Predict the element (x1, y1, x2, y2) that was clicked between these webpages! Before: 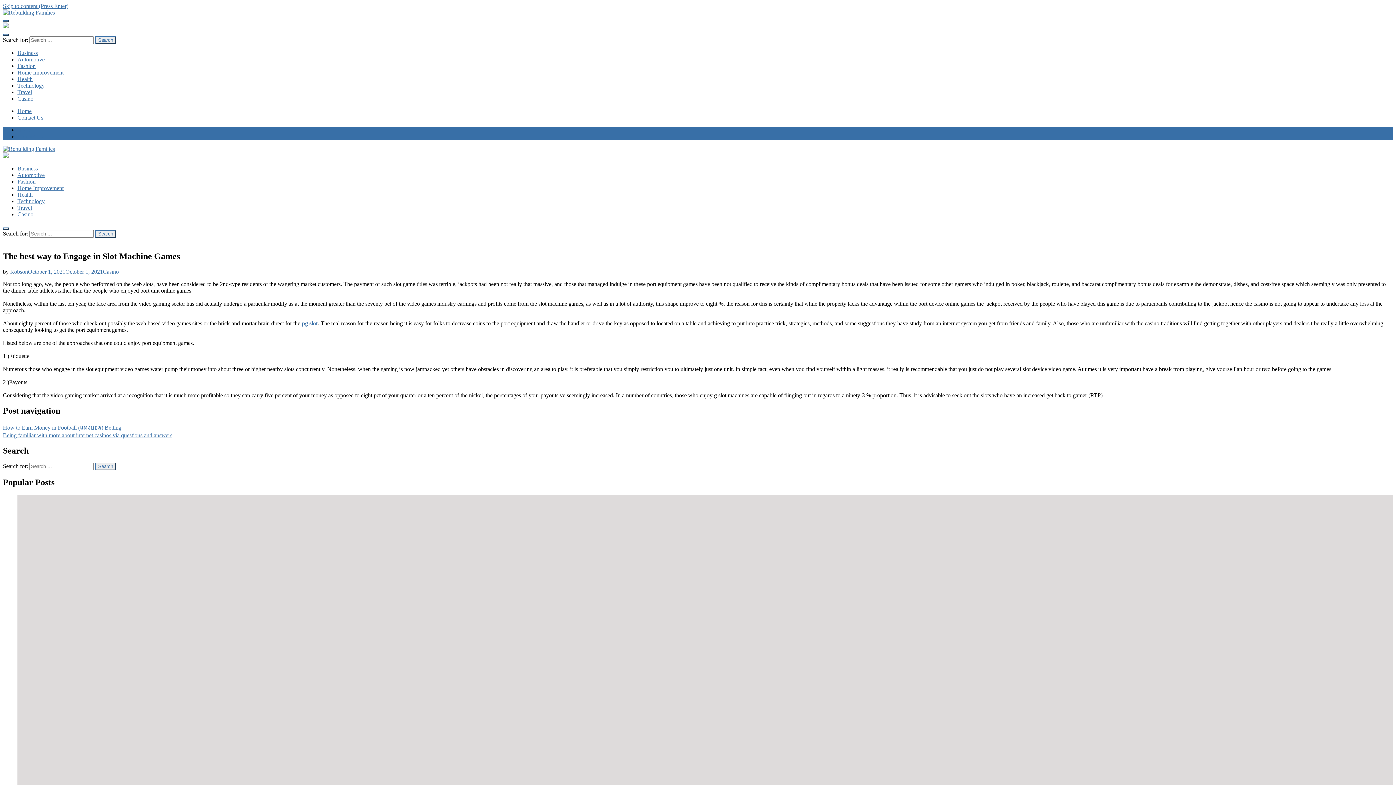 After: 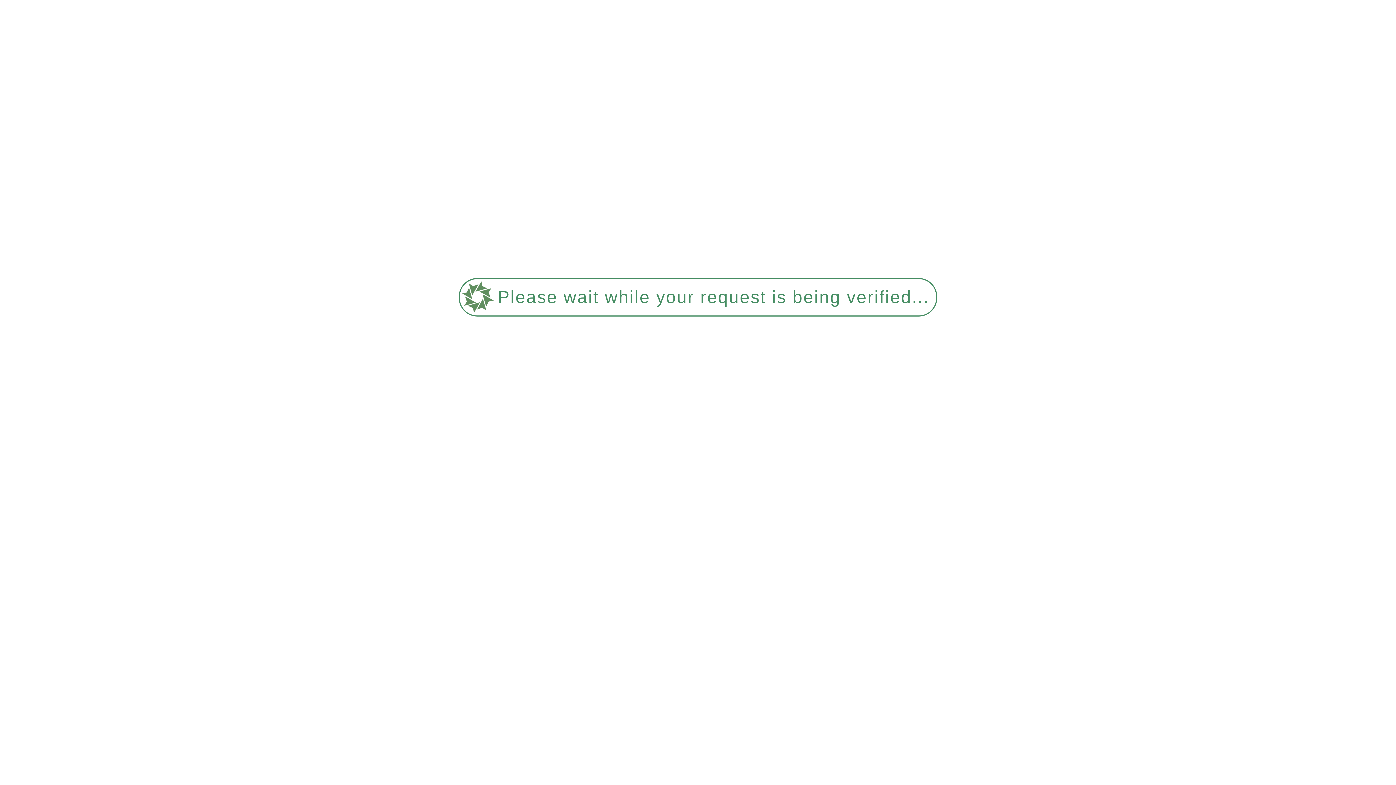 Action: bbox: (2, 9, 54, 15)